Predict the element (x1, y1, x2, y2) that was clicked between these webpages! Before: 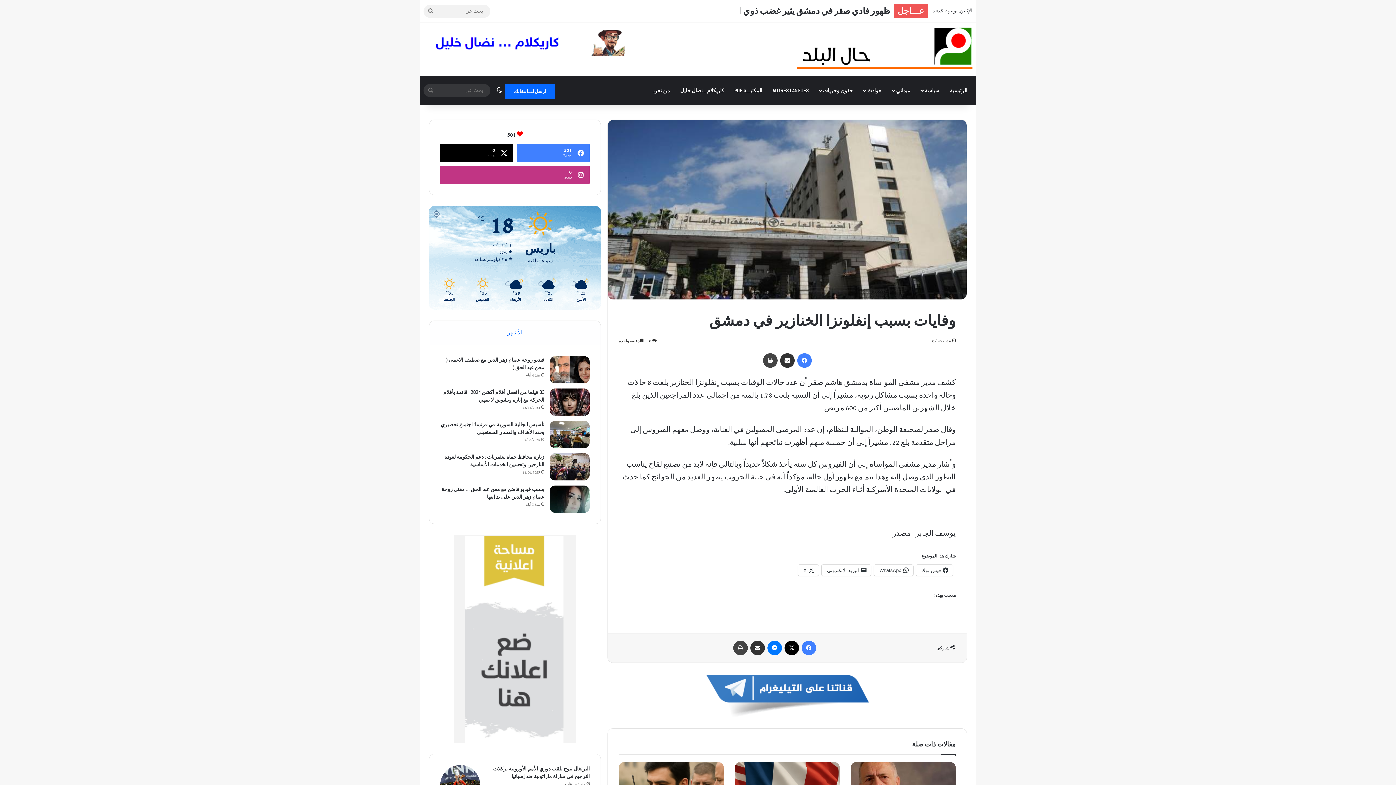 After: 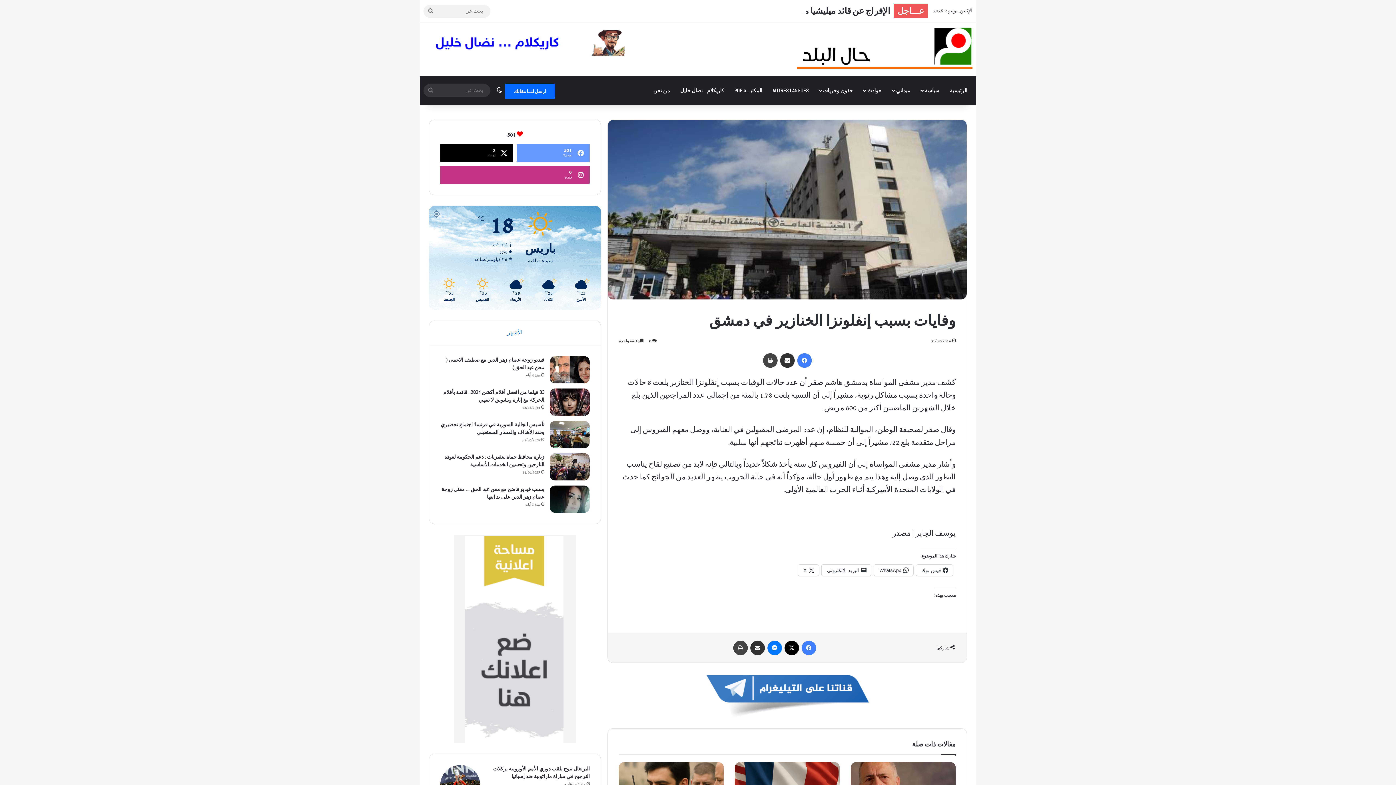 Action: label: 501
Fans bbox: (516, 144, 589, 162)